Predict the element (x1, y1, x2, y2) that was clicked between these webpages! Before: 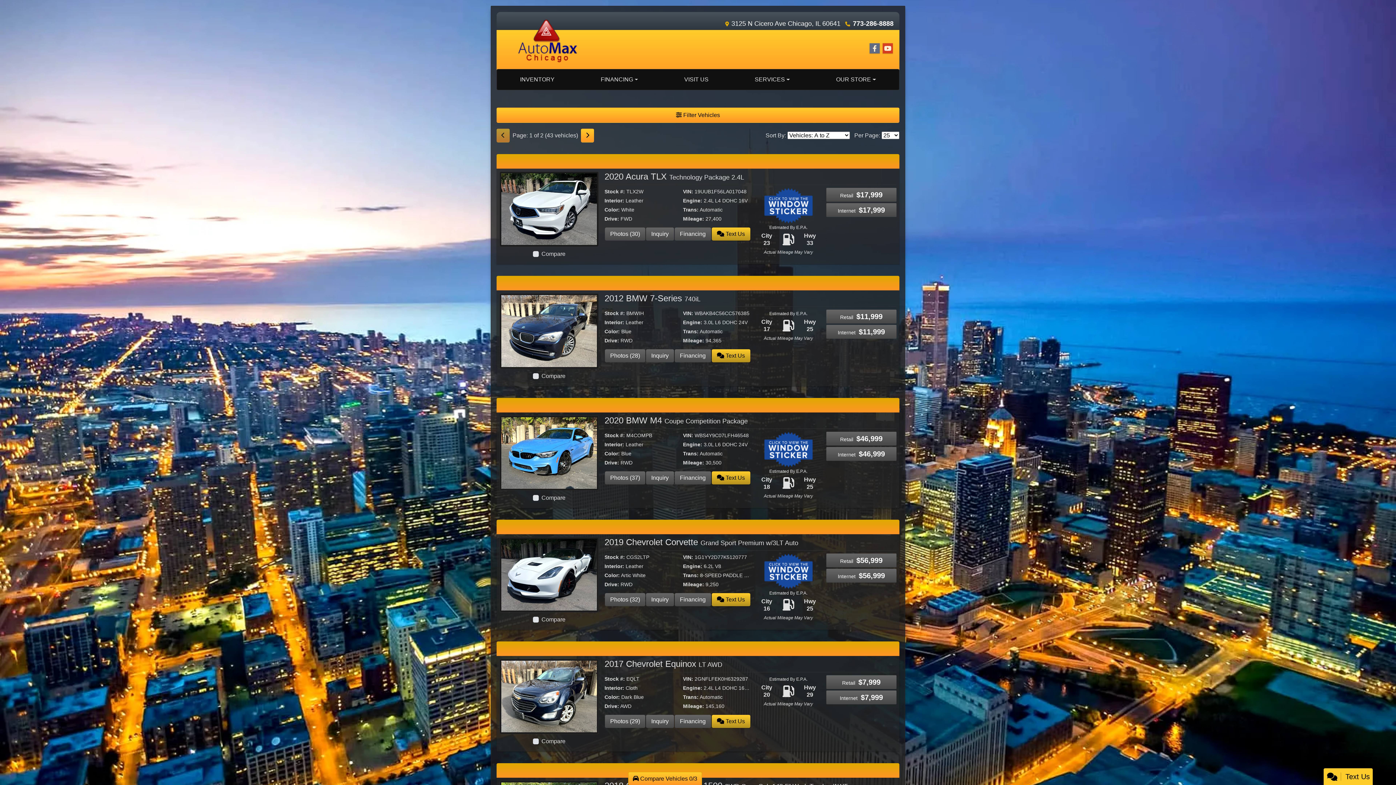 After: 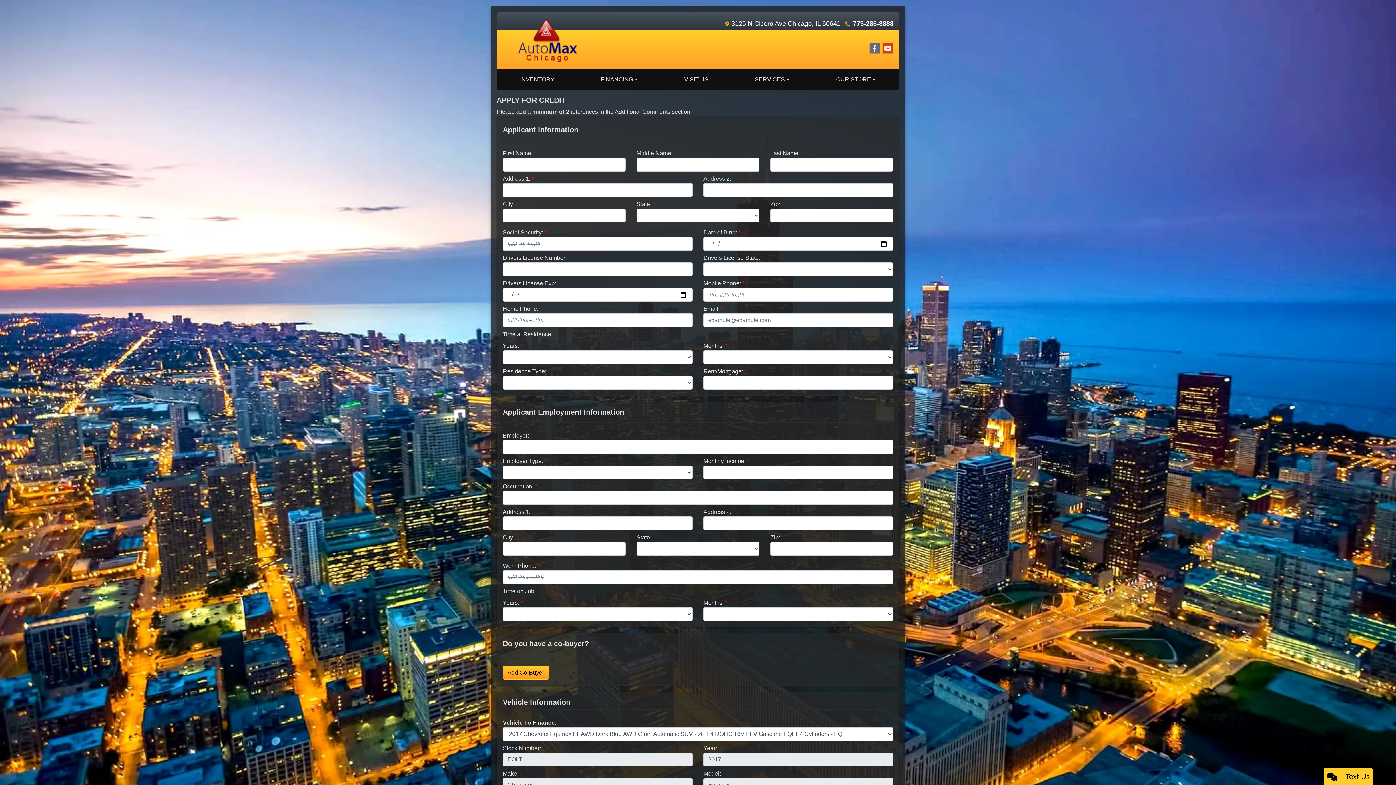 Action: bbox: (674, 715, 711, 728) label: Financing